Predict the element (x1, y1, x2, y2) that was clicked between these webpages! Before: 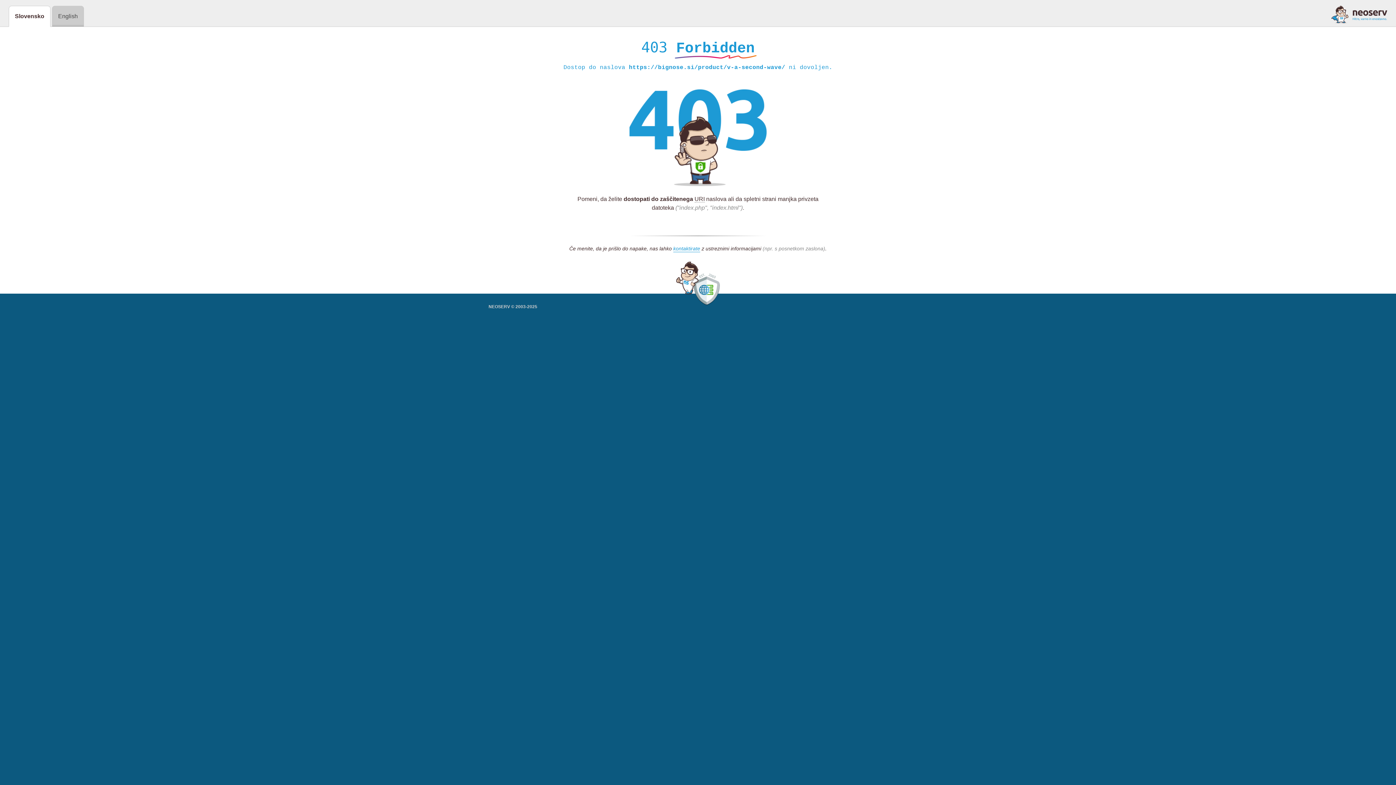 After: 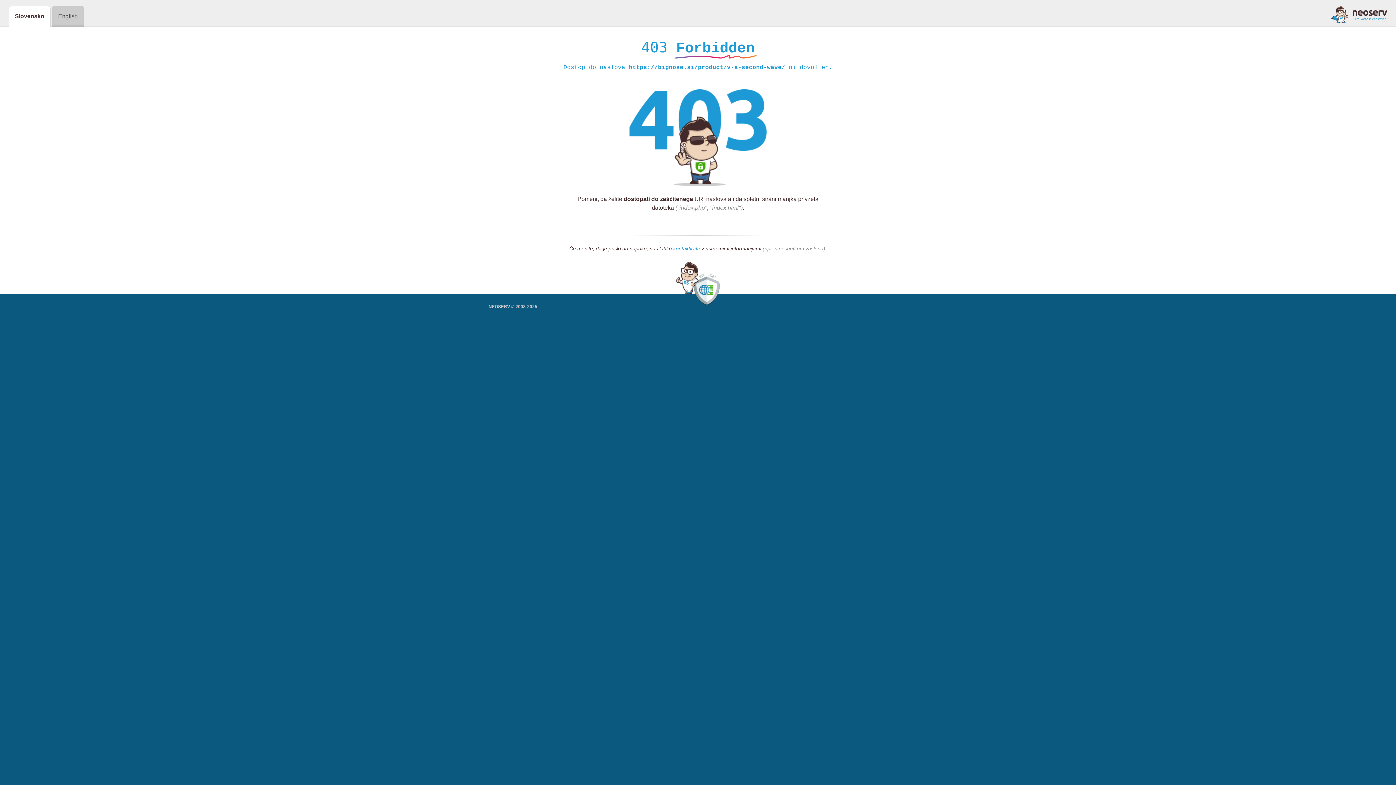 Action: bbox: (673, 245, 700, 252) label: kontaktirate